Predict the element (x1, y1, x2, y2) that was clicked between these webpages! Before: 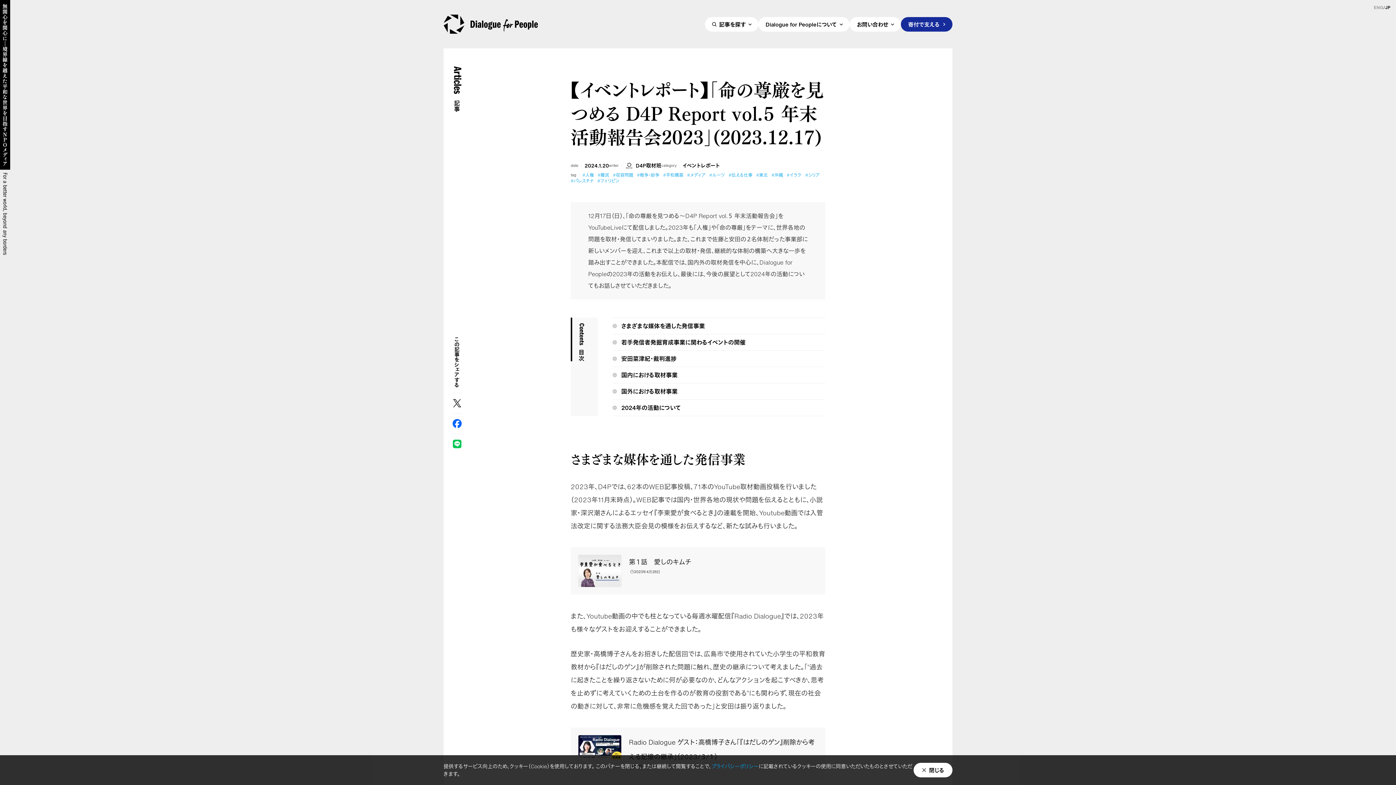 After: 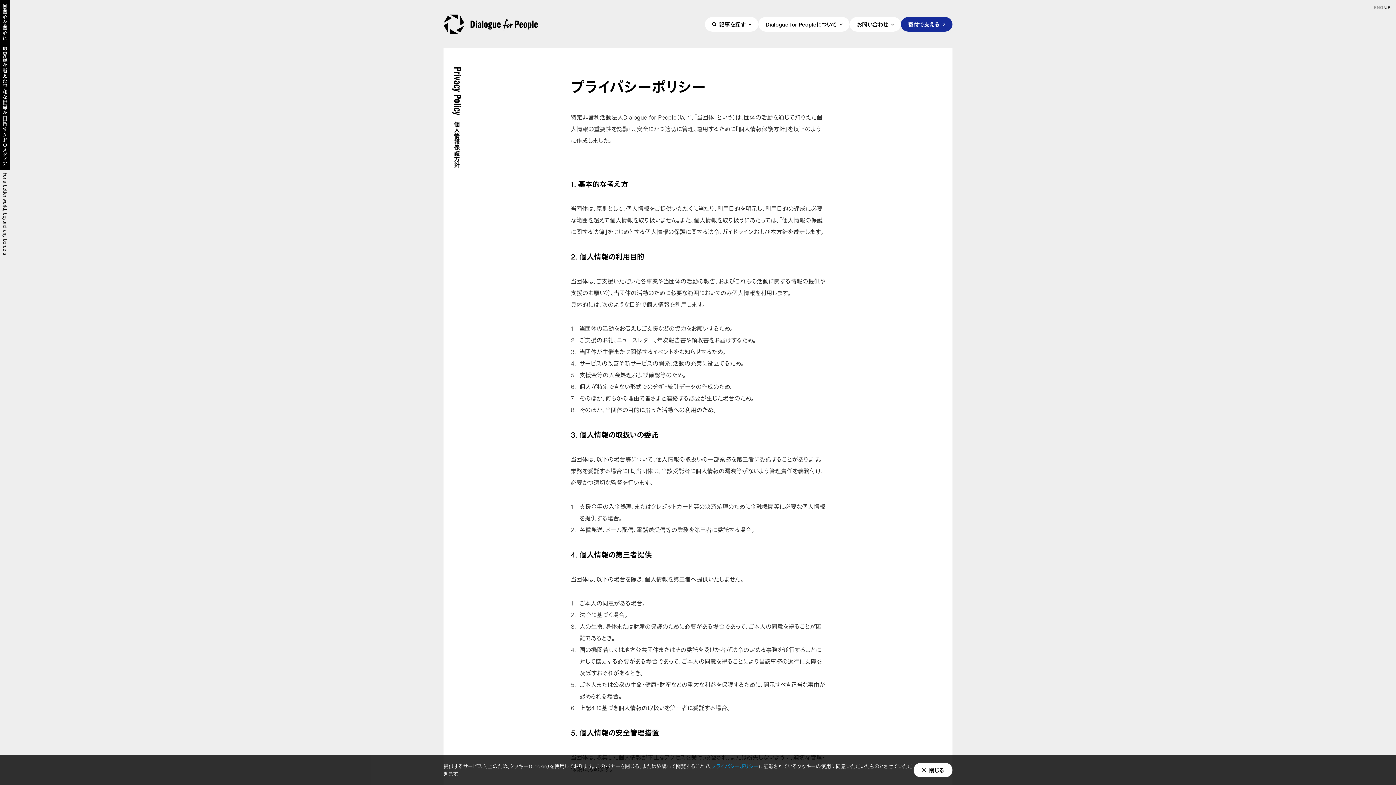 Action: label: プライバシーポリシー bbox: (711, 762, 758, 770)